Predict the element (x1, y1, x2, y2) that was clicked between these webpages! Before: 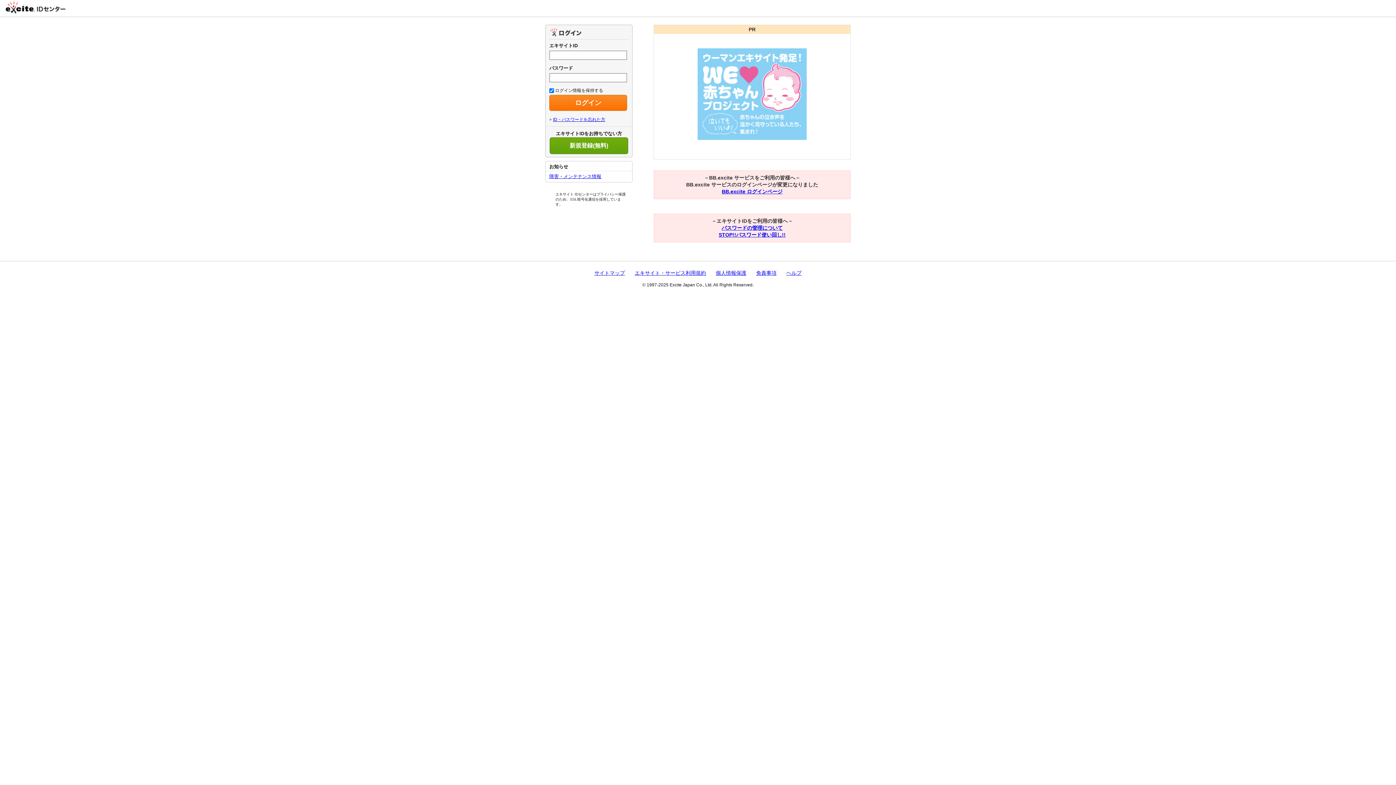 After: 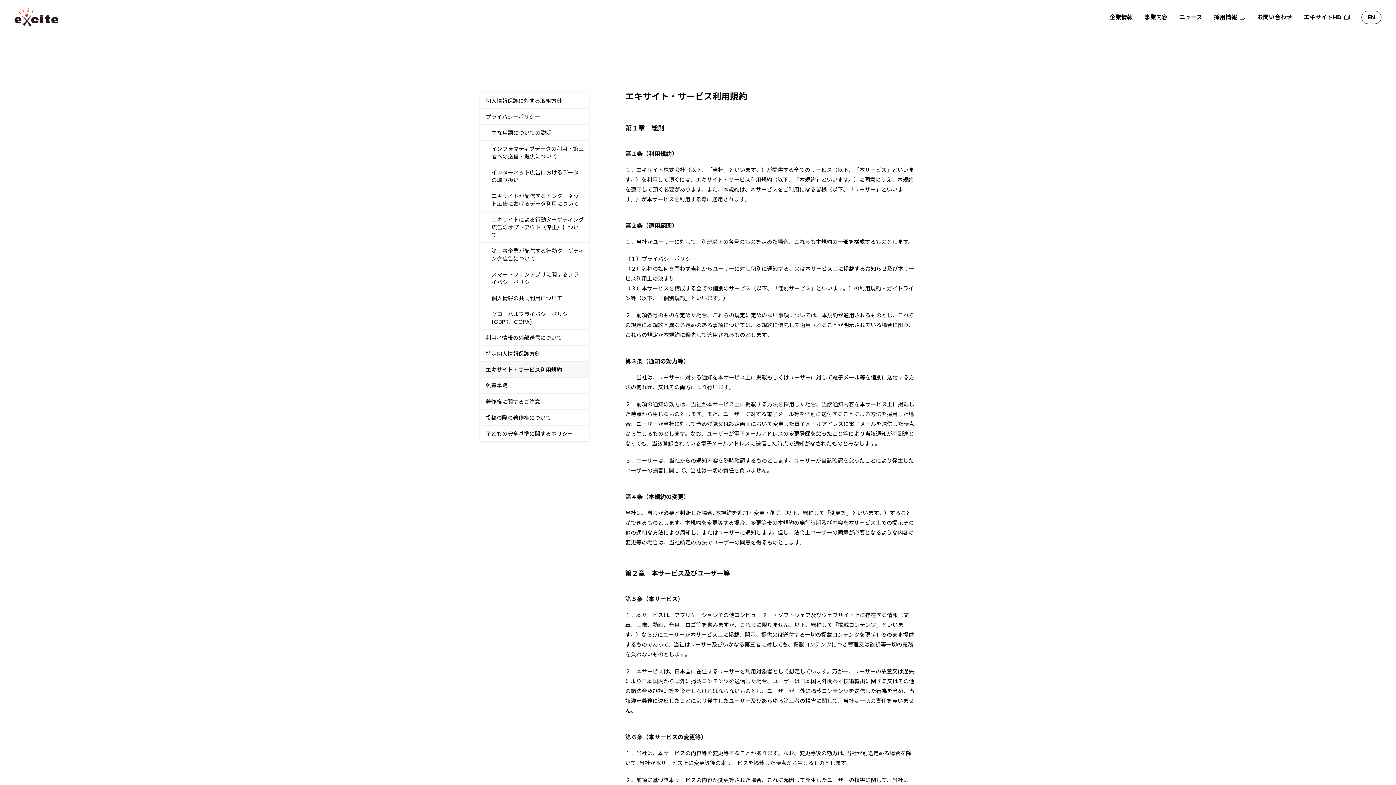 Action: bbox: (634, 270, 706, 276) label: エキサイト・サービス利用規約